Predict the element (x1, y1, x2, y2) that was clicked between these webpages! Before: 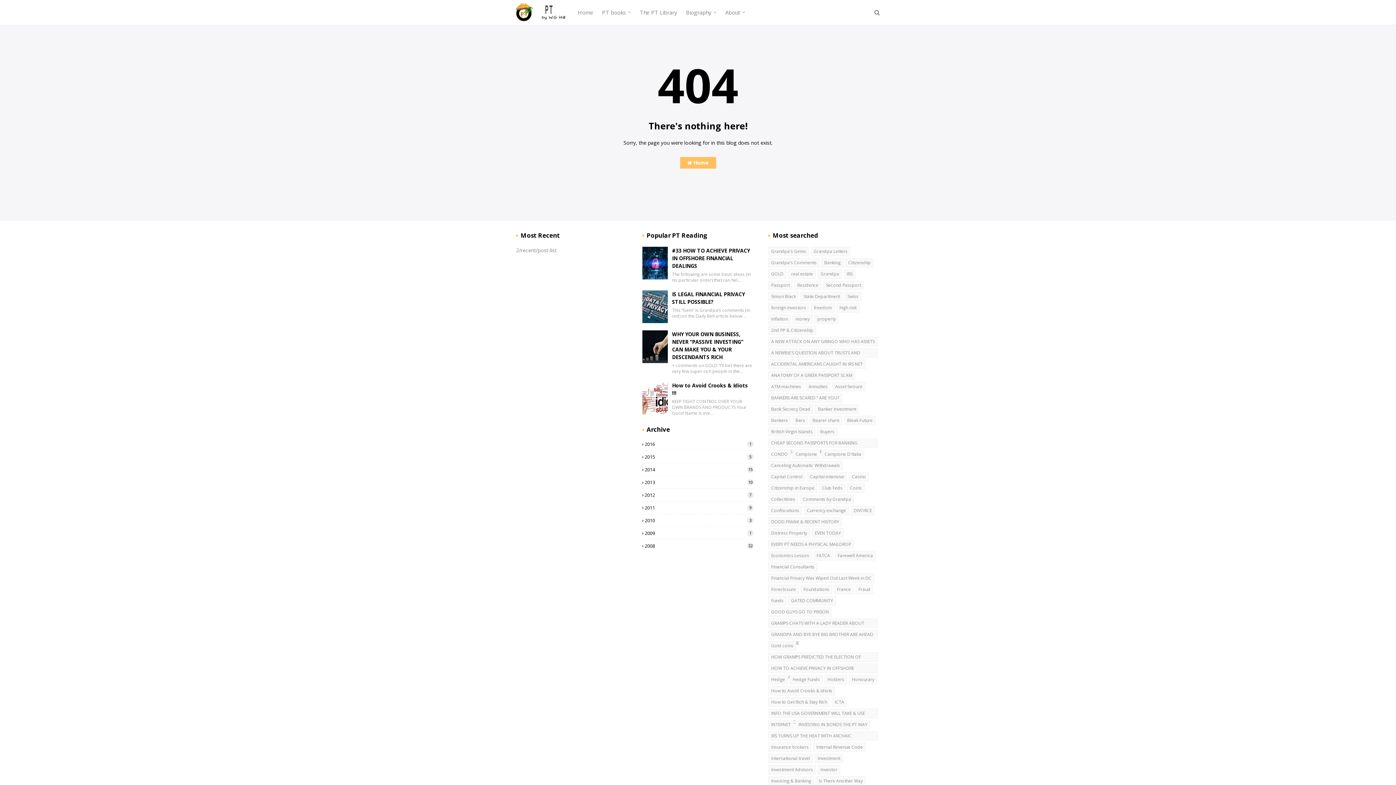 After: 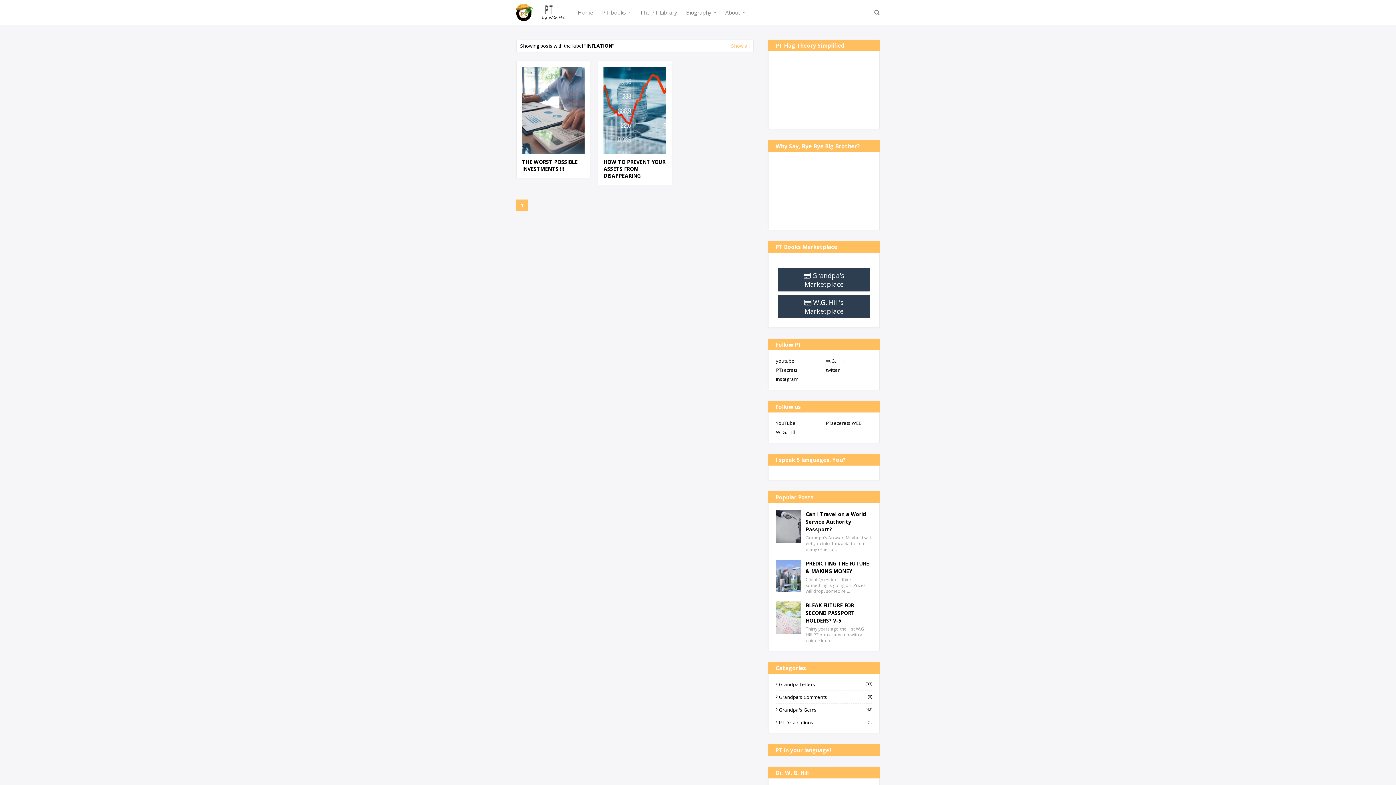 Action: bbox: (768, 314, 791, 324) label: inflation